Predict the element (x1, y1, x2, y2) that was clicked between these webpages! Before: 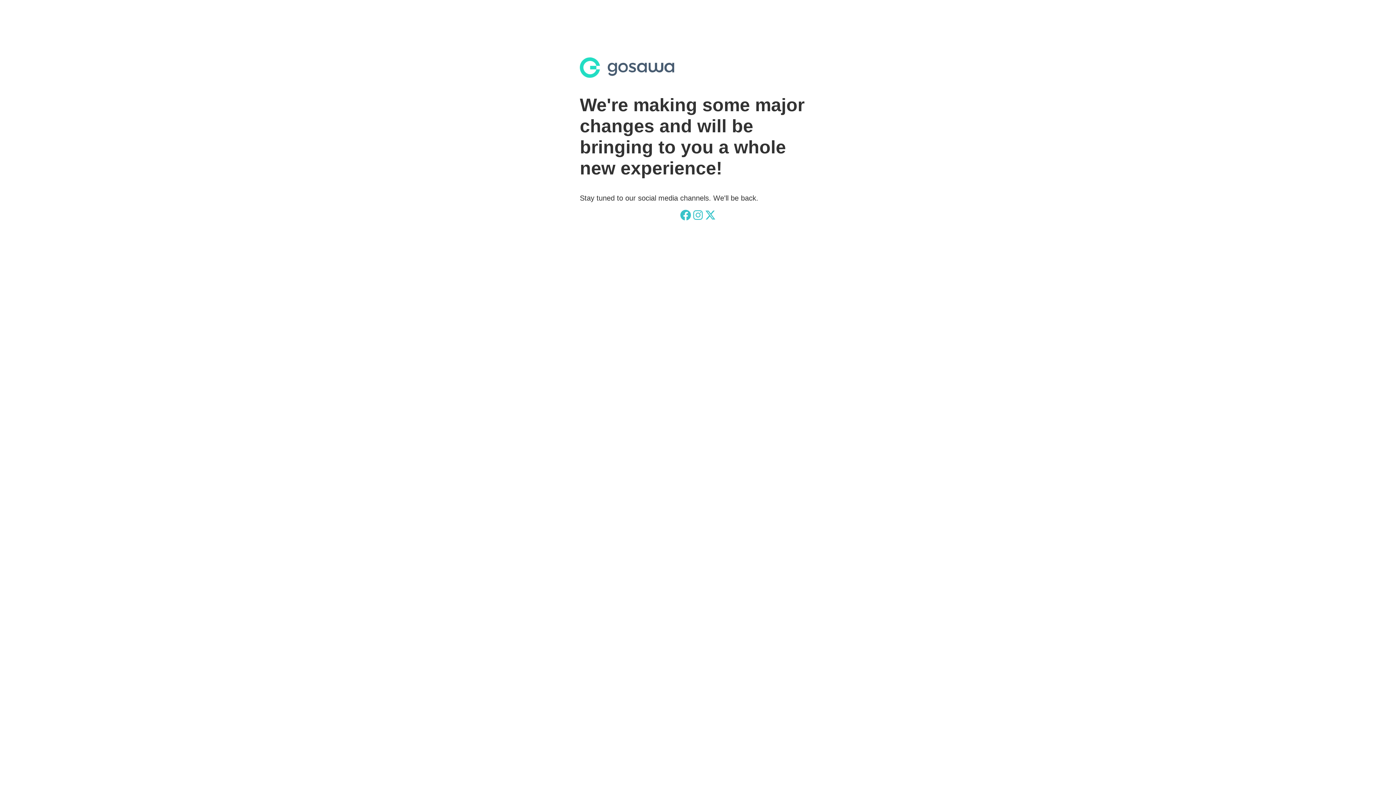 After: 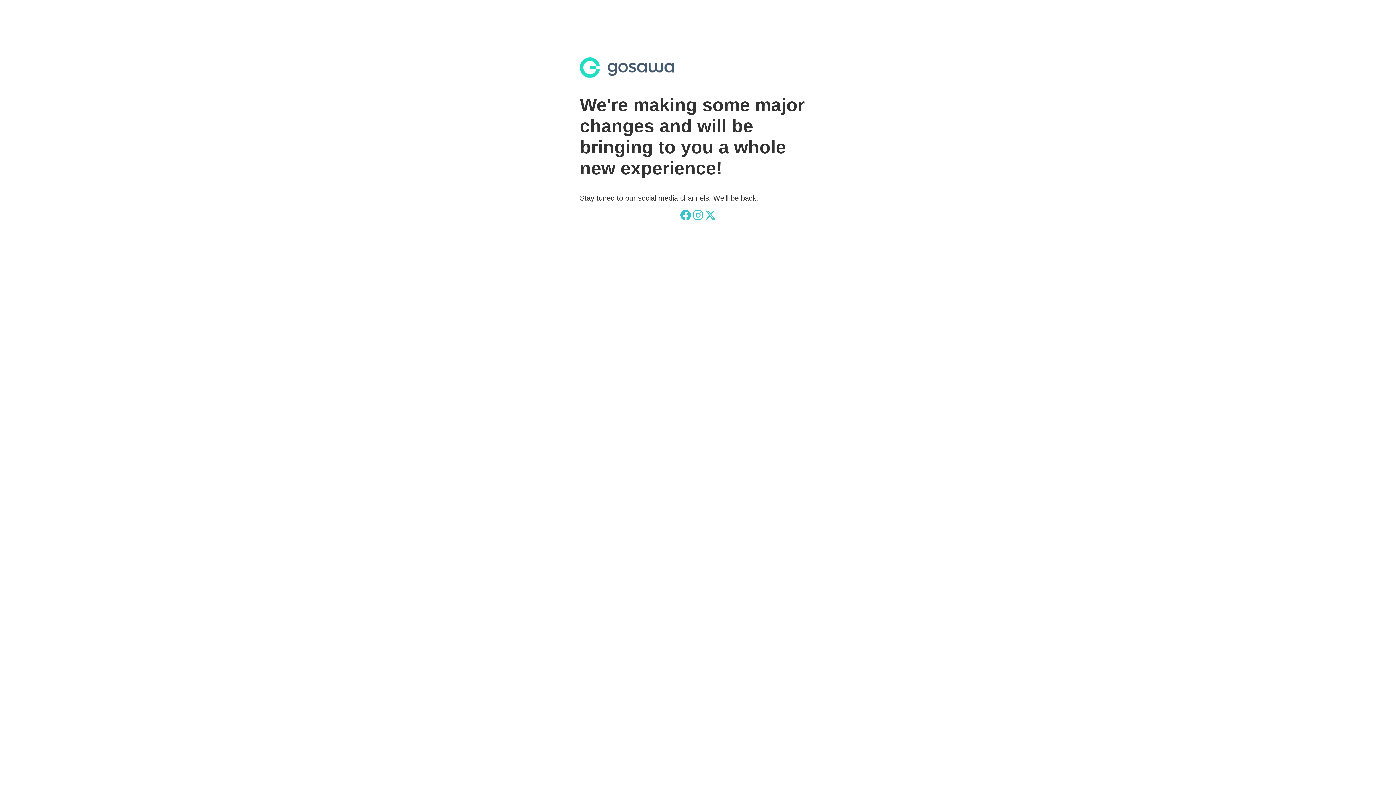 Action: bbox: (705, 209, 716, 220)